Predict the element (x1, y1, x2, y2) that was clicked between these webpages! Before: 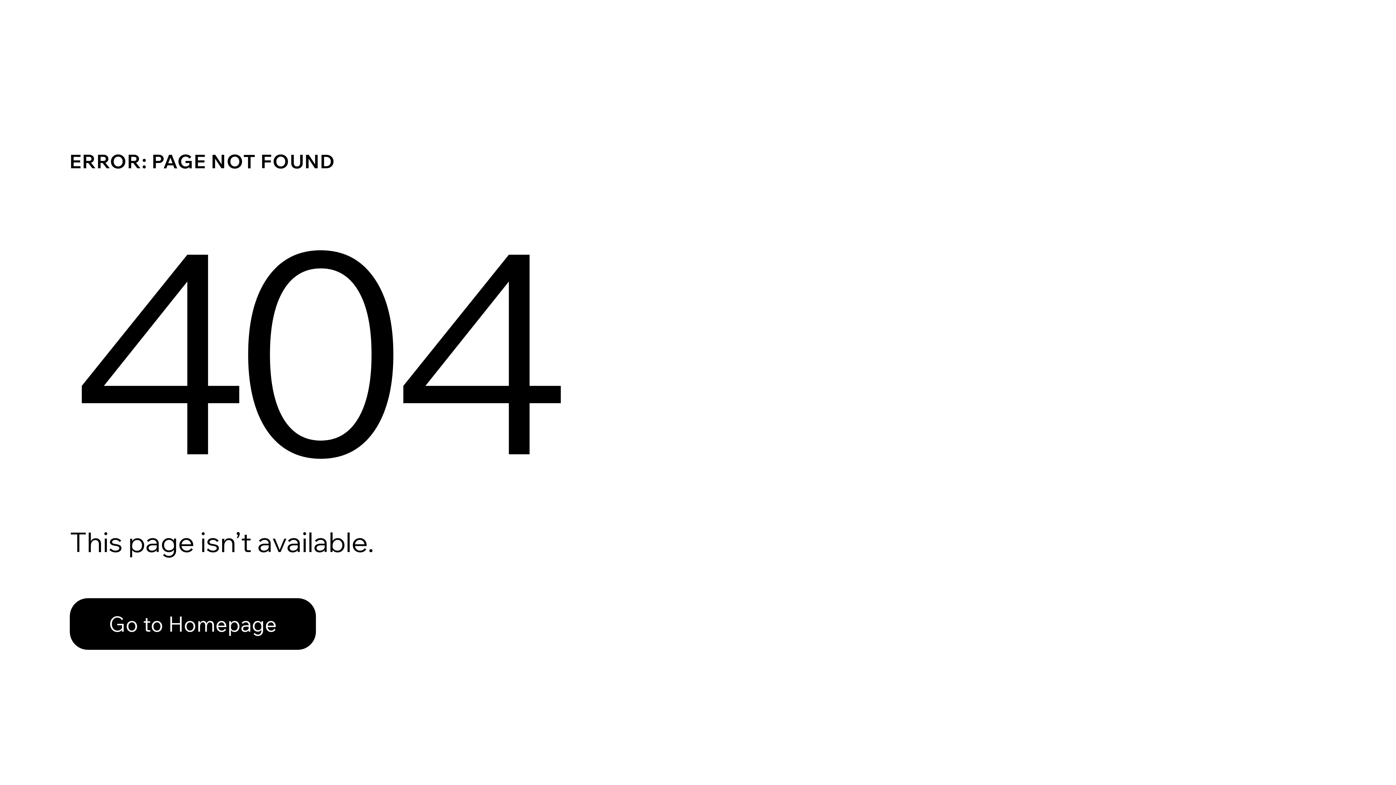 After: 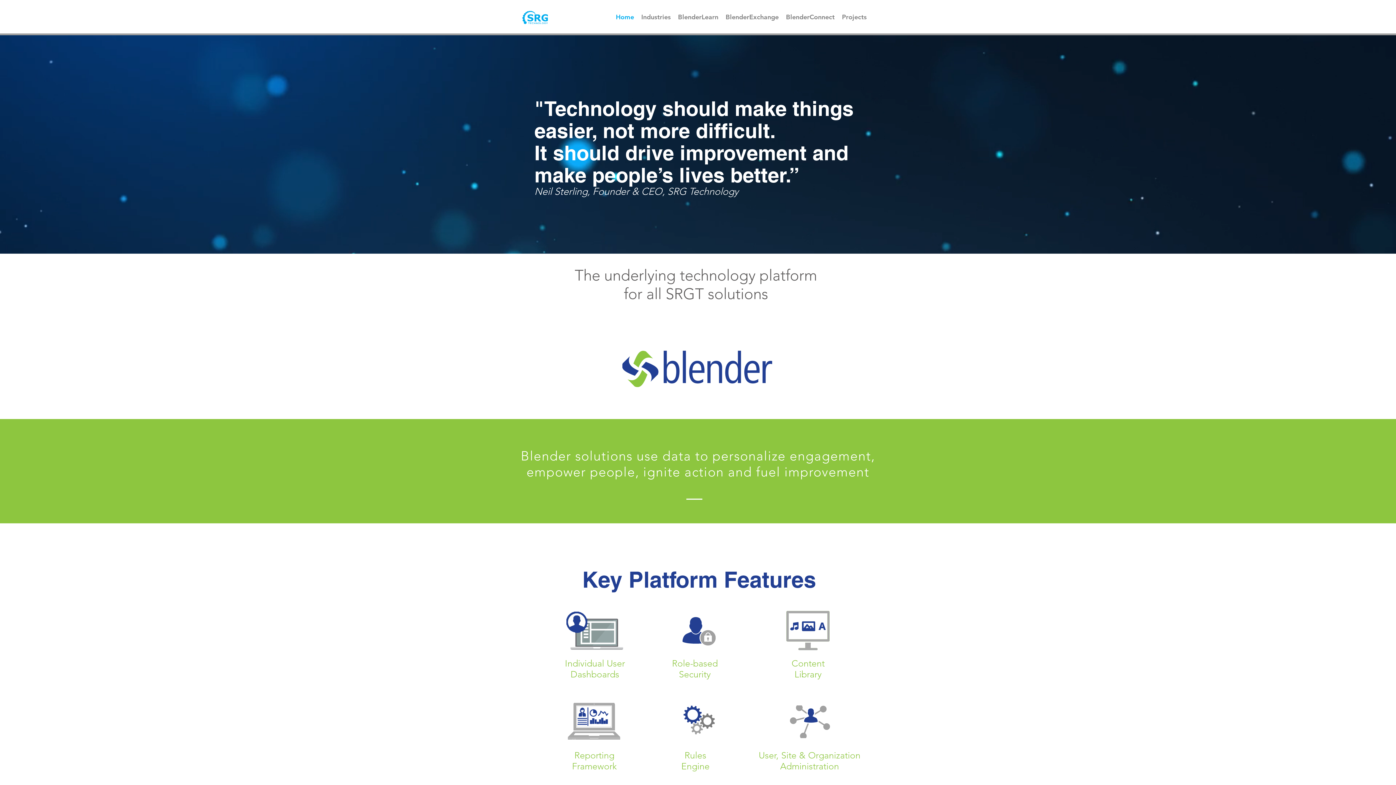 Action: bbox: (69, 598, 316, 650) label: Go to Homepage